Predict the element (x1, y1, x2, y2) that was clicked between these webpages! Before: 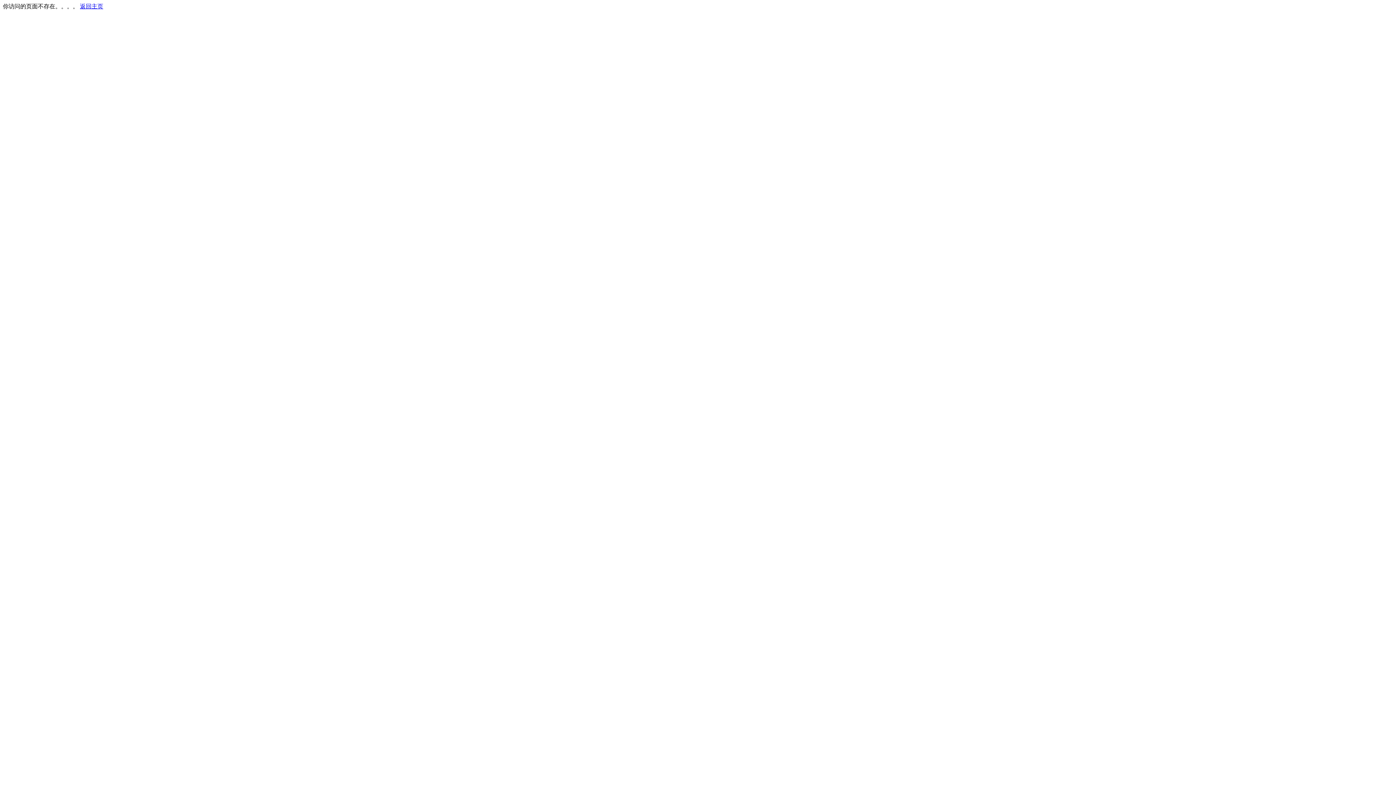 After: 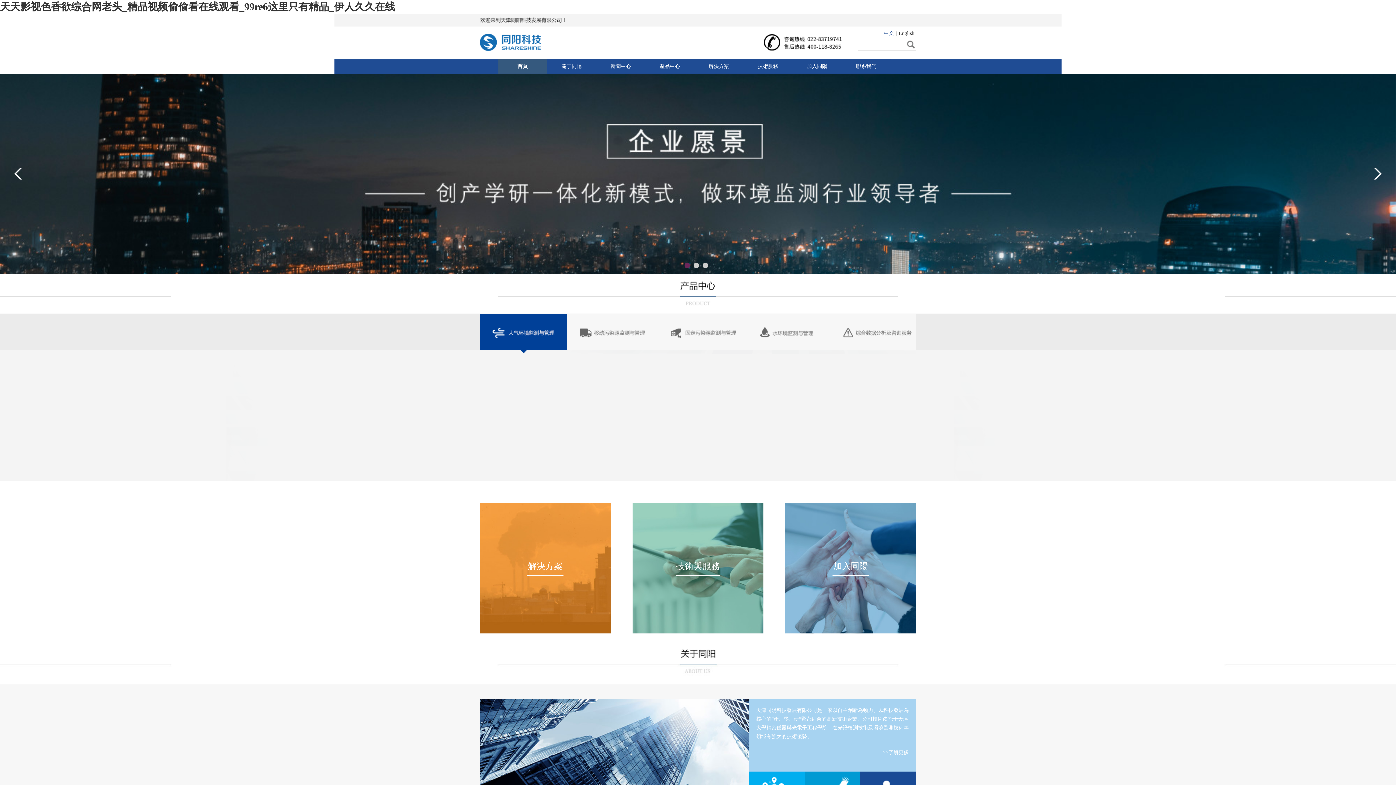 Action: bbox: (80, 3, 103, 9) label: 返回主页